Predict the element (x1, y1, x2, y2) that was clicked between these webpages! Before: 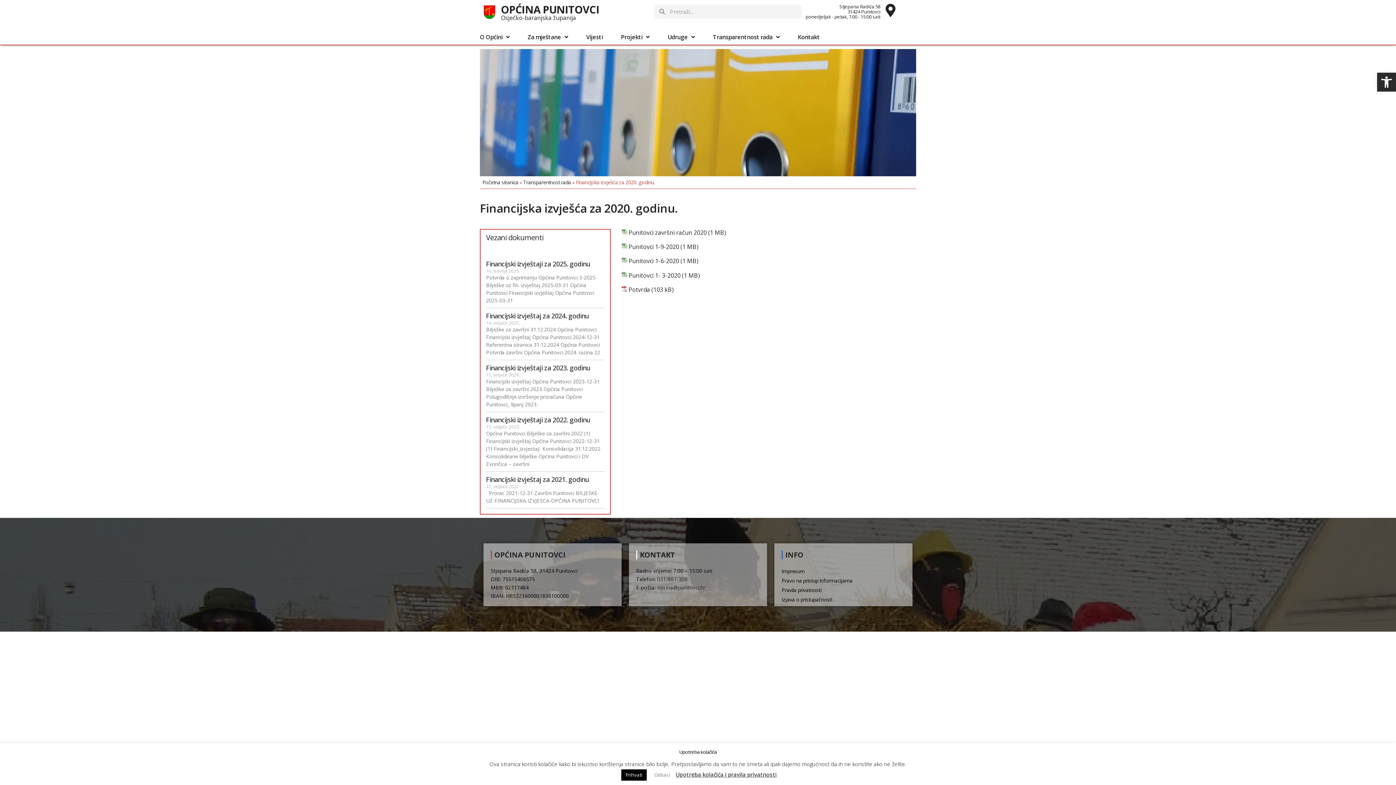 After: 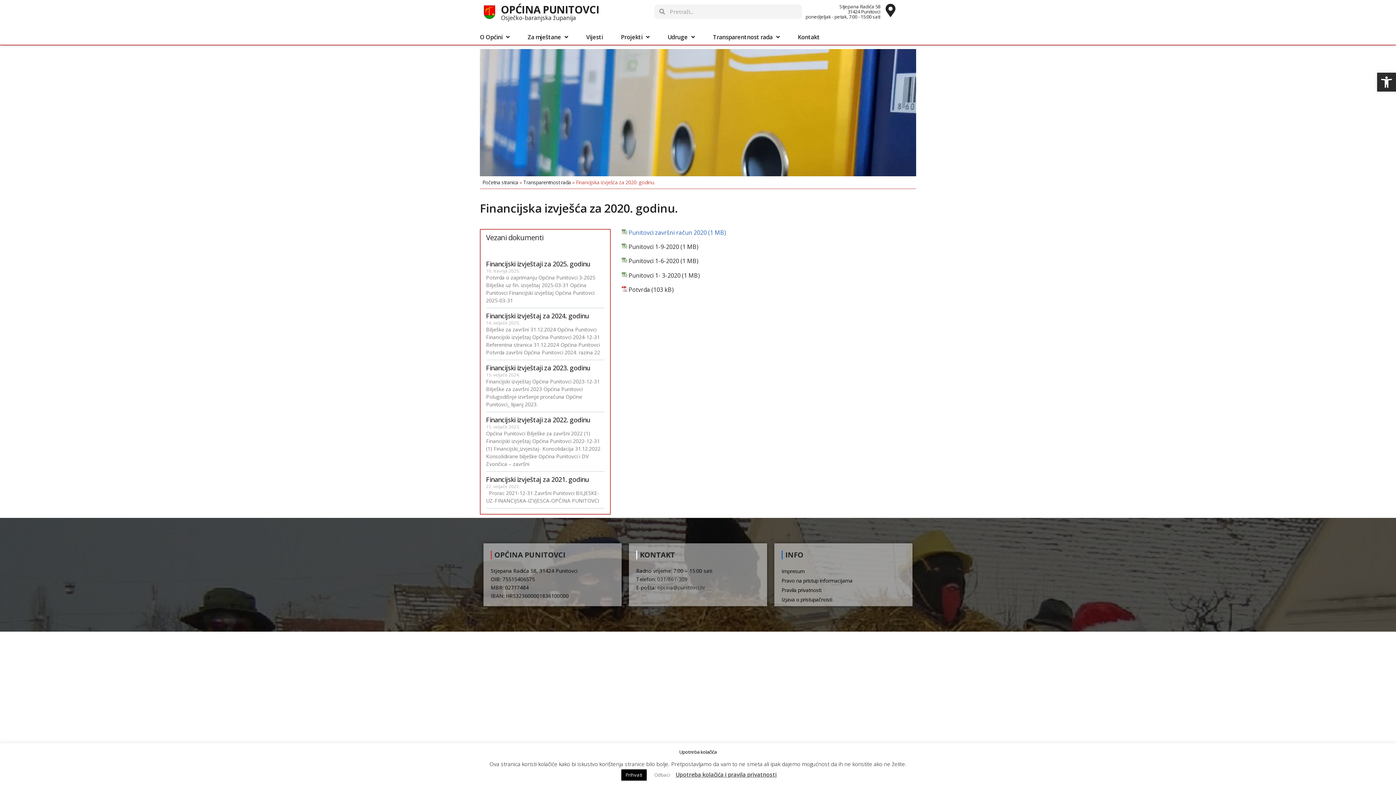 Action: bbox: (621, 229, 726, 236) label: Punitovci završni račun 2020